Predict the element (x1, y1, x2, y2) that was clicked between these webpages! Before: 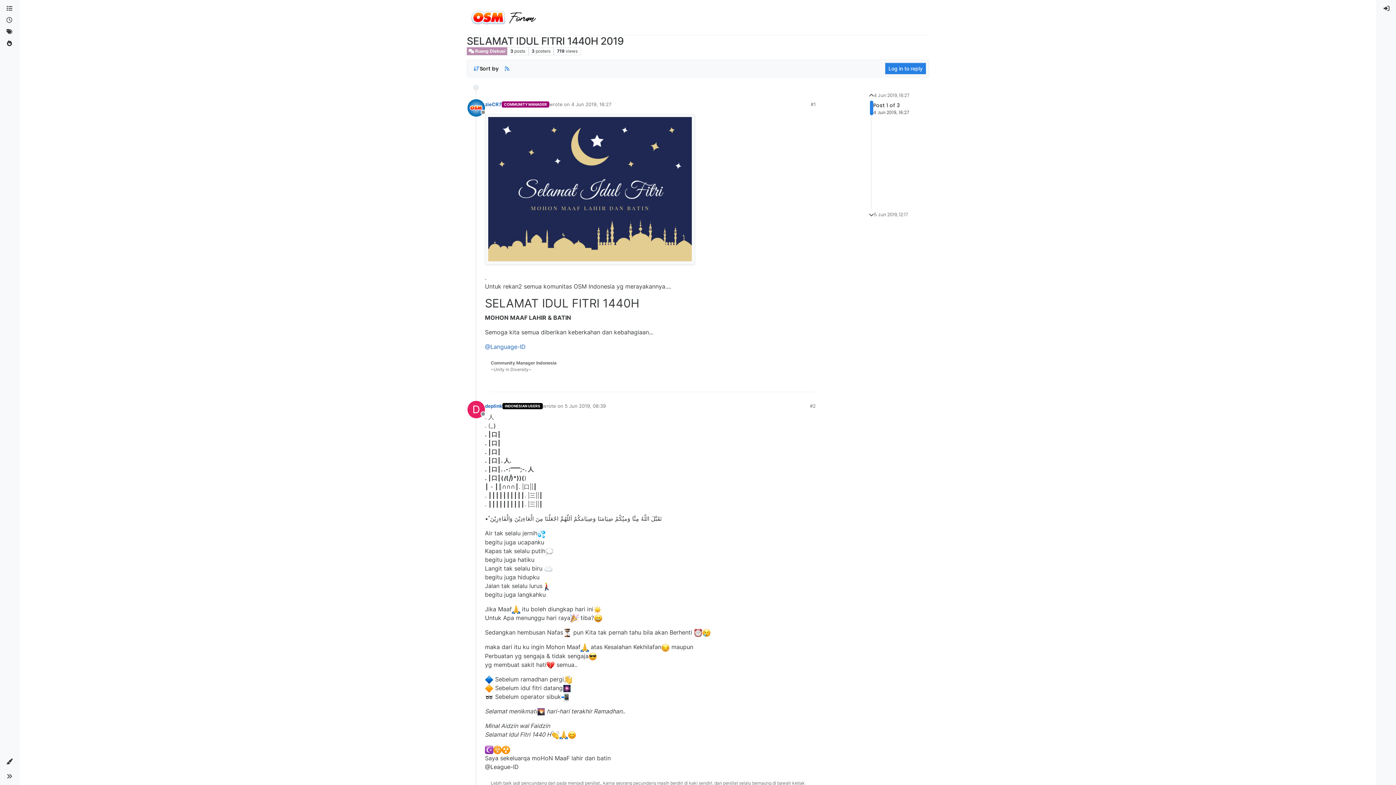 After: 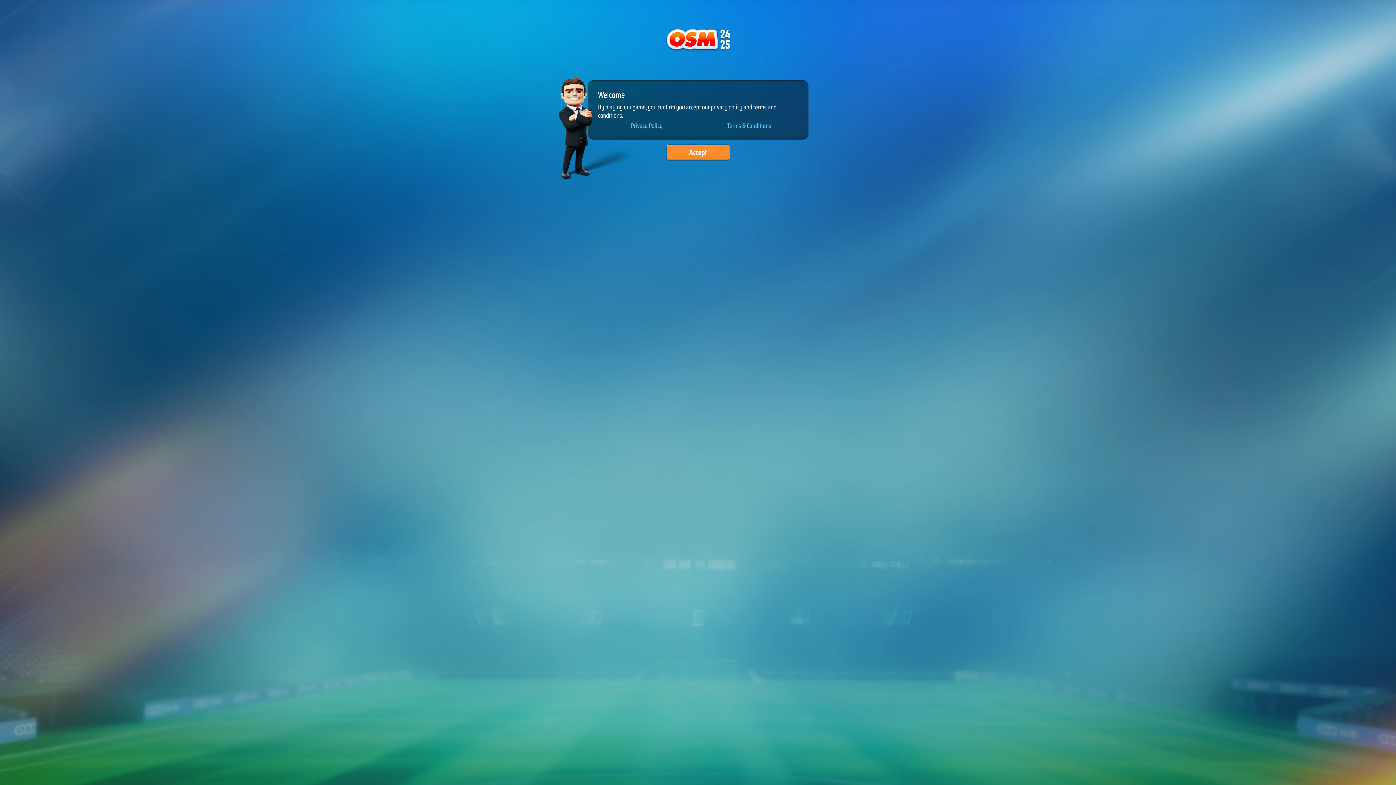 Action: bbox: (885, 63, 926, 74) label: Log in to reply